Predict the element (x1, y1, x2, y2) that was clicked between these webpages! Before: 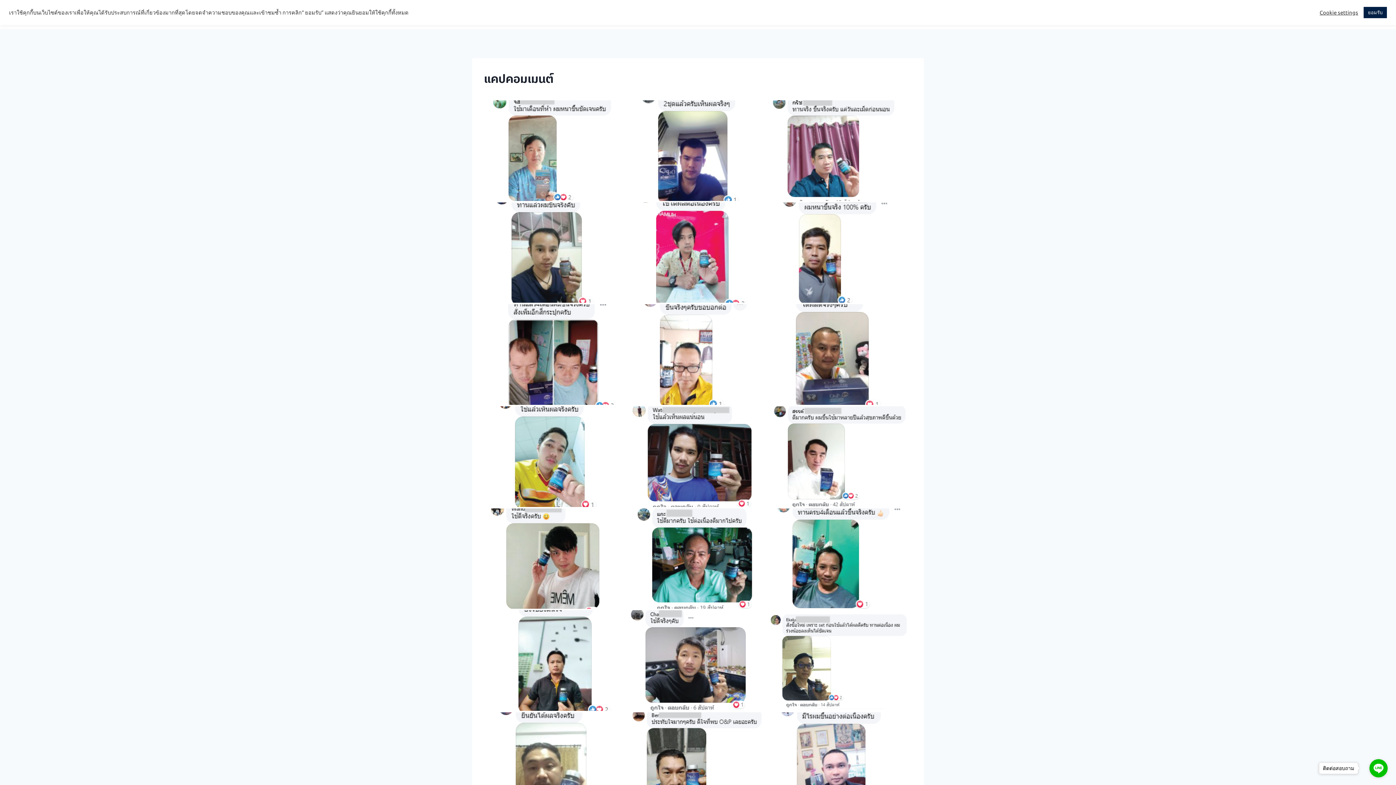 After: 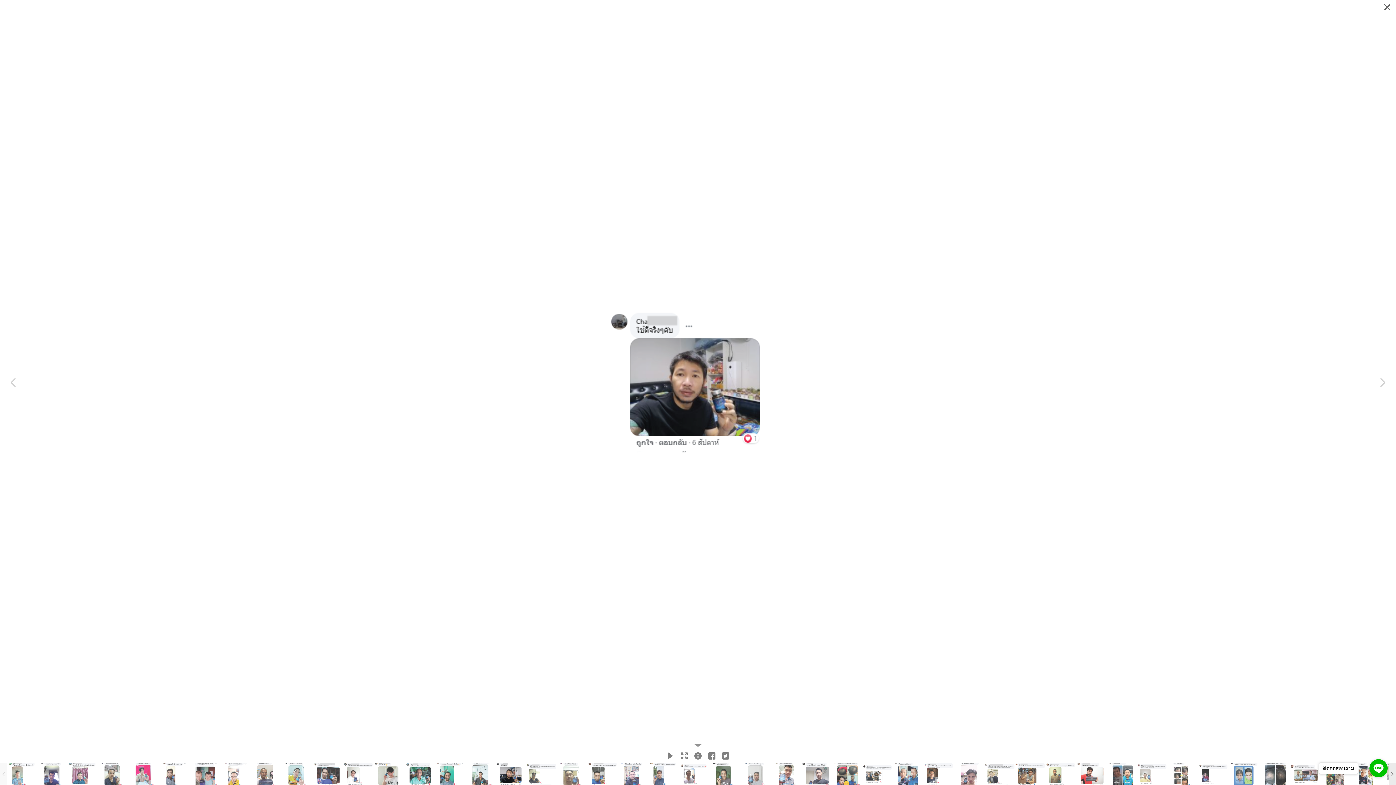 Action: bbox: (627, 610, 768, 711) label: Comment1-10